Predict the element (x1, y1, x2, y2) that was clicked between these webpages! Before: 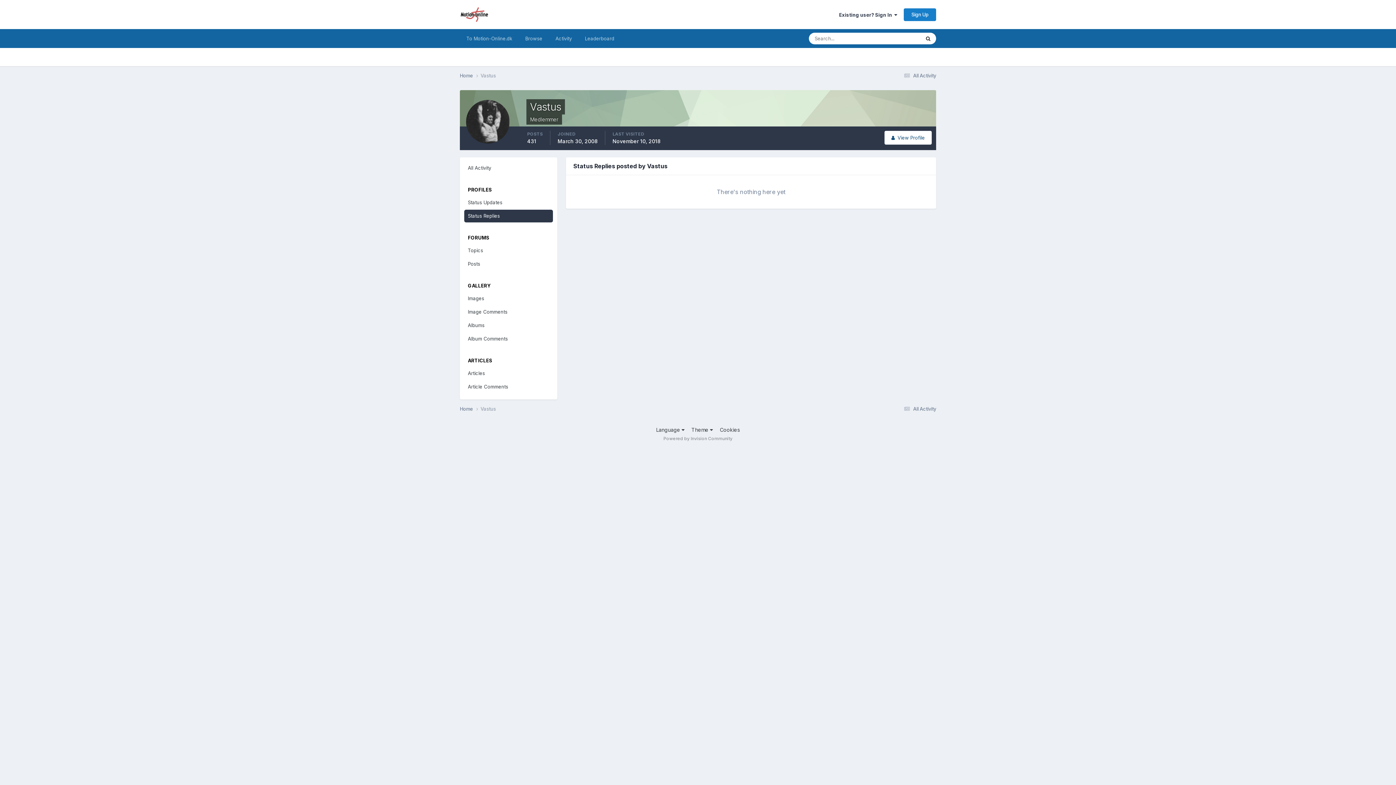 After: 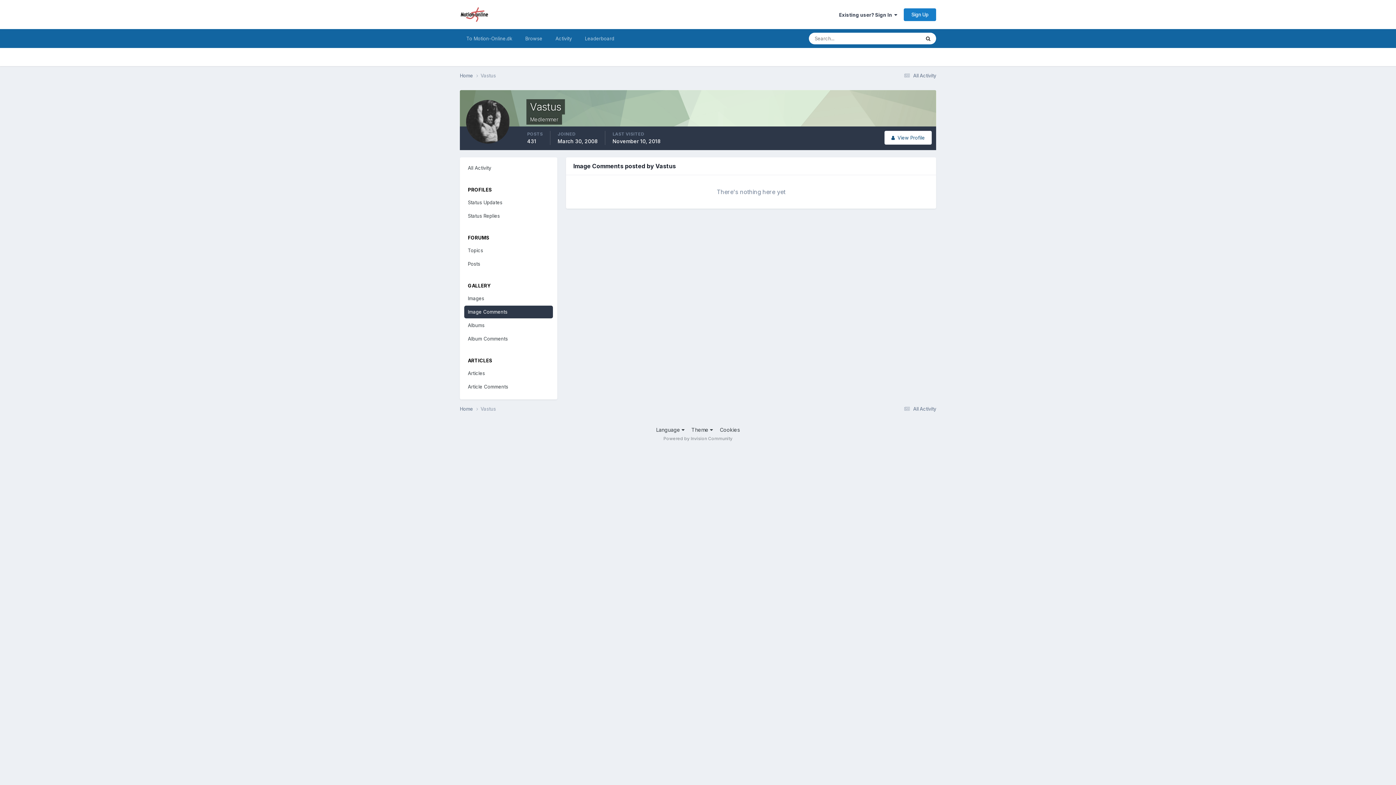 Action: label: Image Comments bbox: (464, 305, 553, 318)